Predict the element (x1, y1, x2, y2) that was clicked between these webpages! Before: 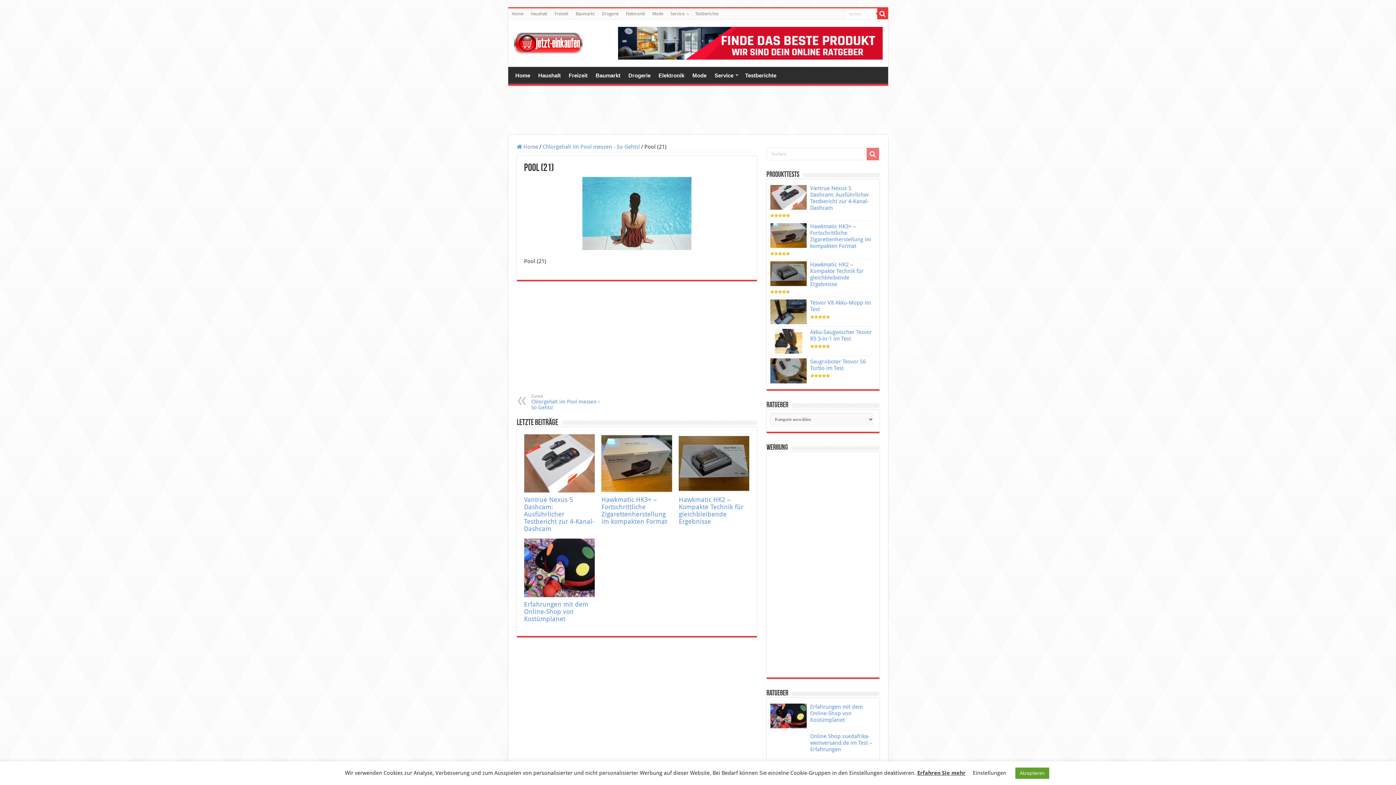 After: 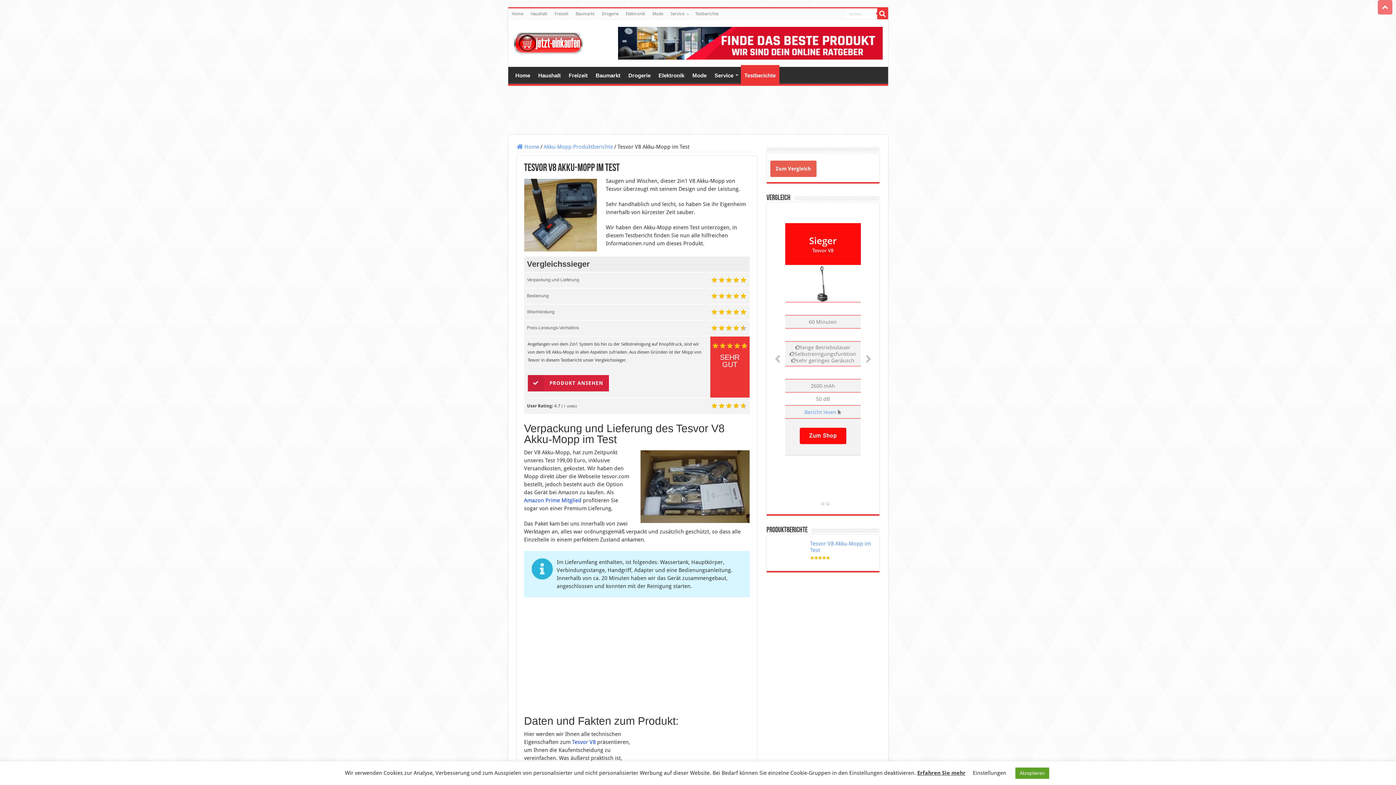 Action: bbox: (770, 299, 806, 324)